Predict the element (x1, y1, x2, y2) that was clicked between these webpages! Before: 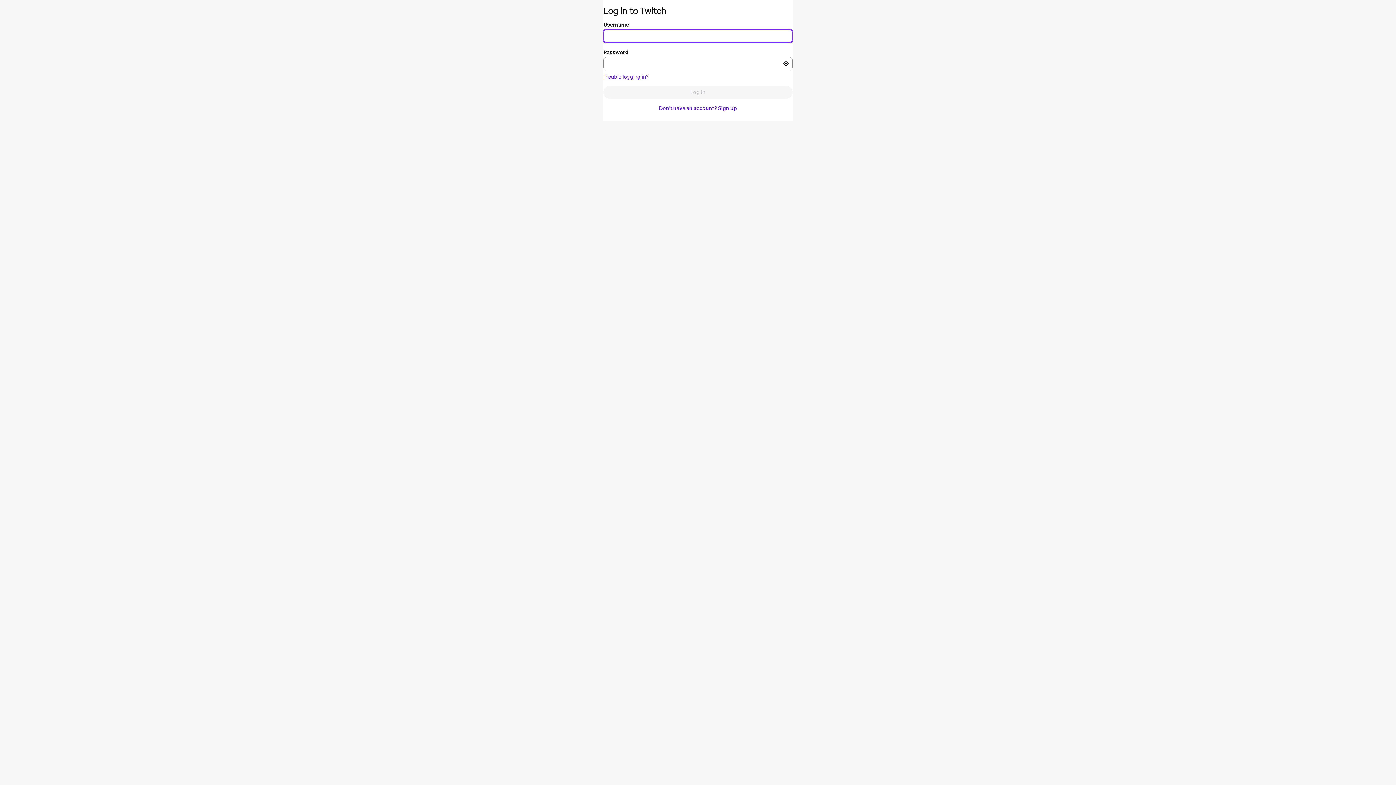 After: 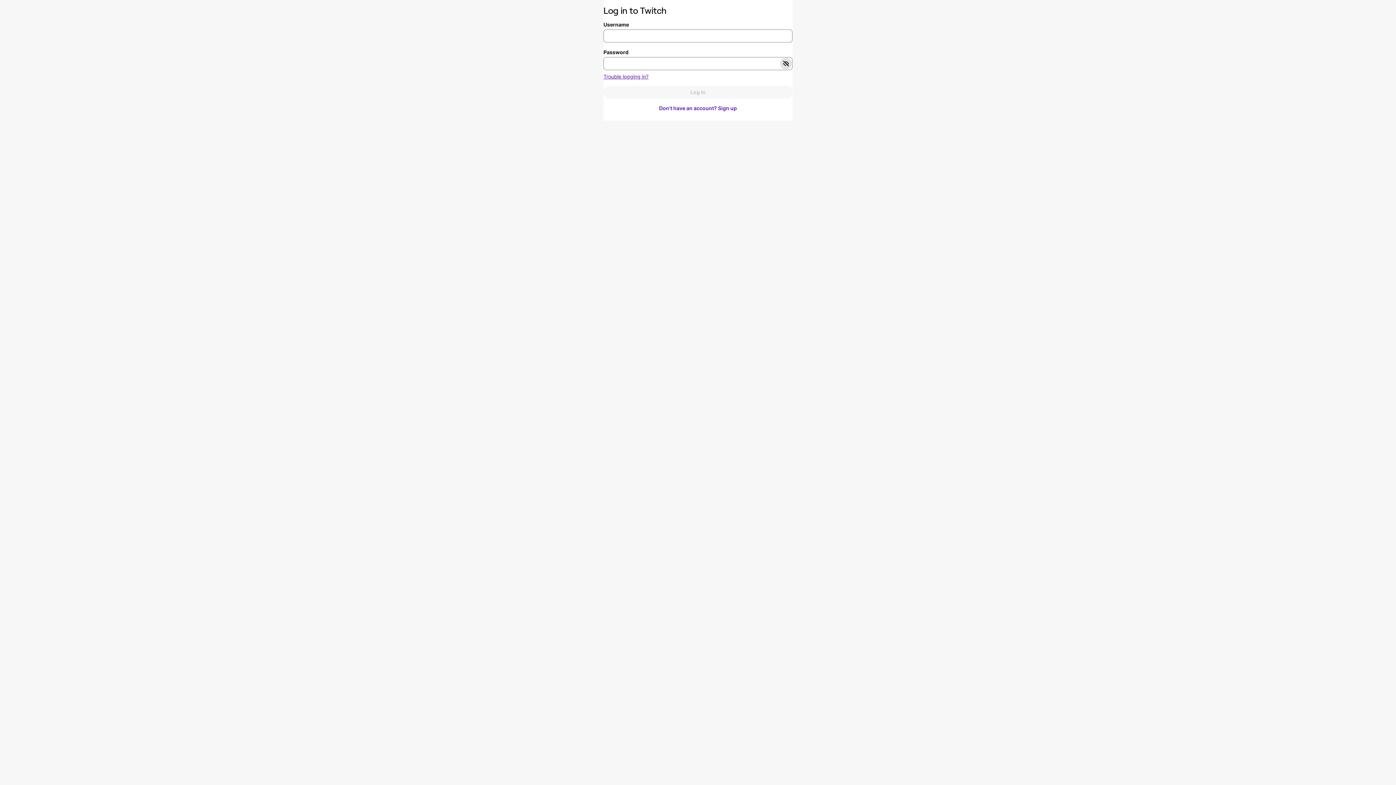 Action: bbox: (780, 57, 791, 69) label: Toggle password visibility